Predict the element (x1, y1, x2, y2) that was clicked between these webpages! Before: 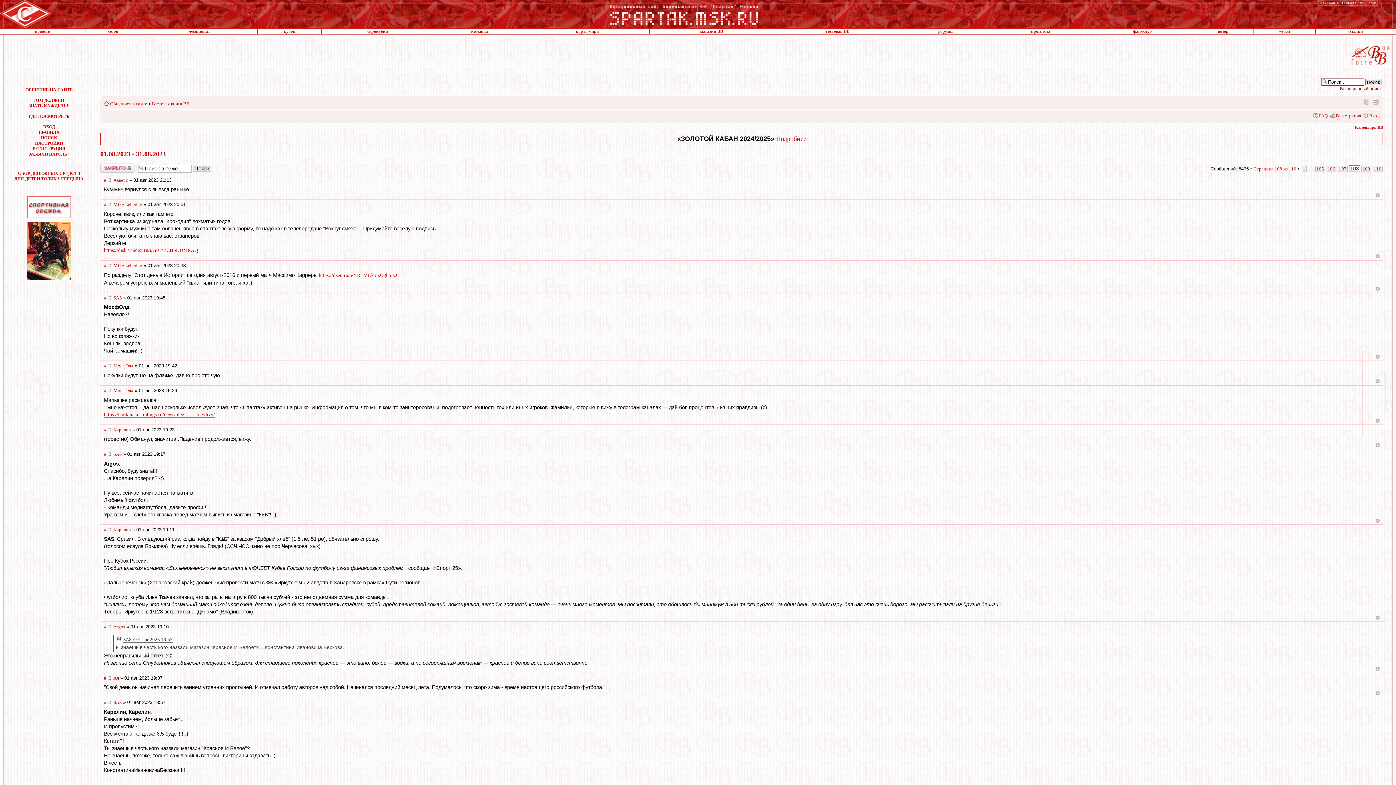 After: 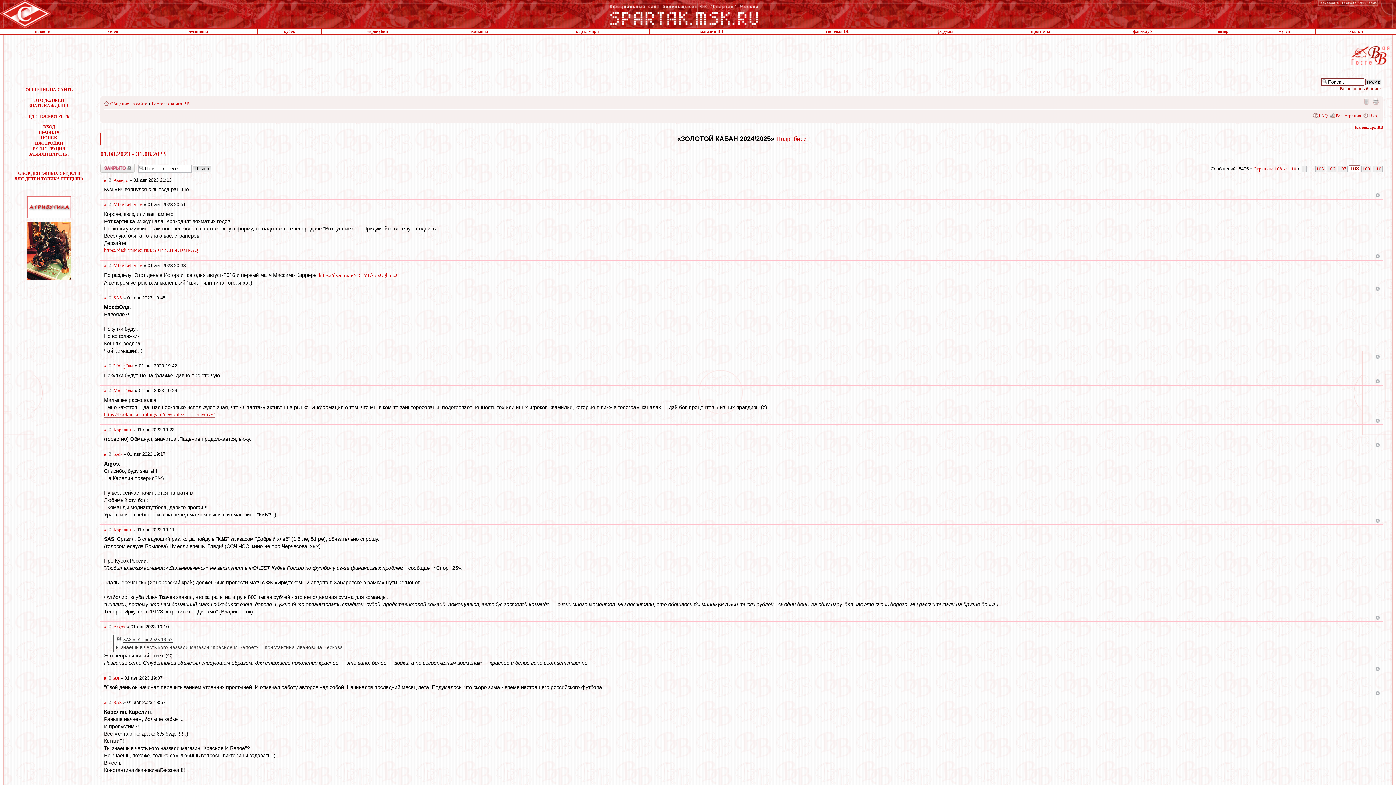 Action: label: # bbox: (104, 451, 106, 457)